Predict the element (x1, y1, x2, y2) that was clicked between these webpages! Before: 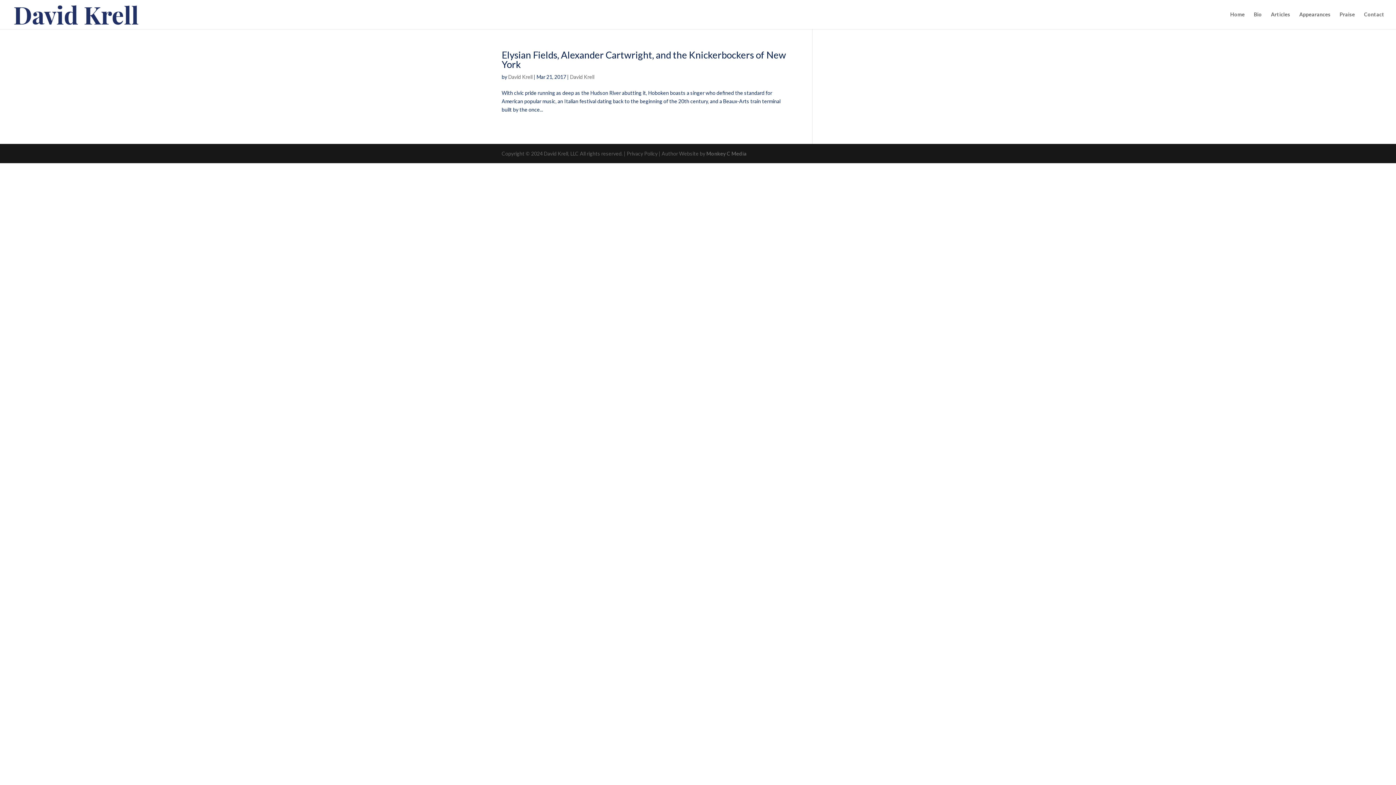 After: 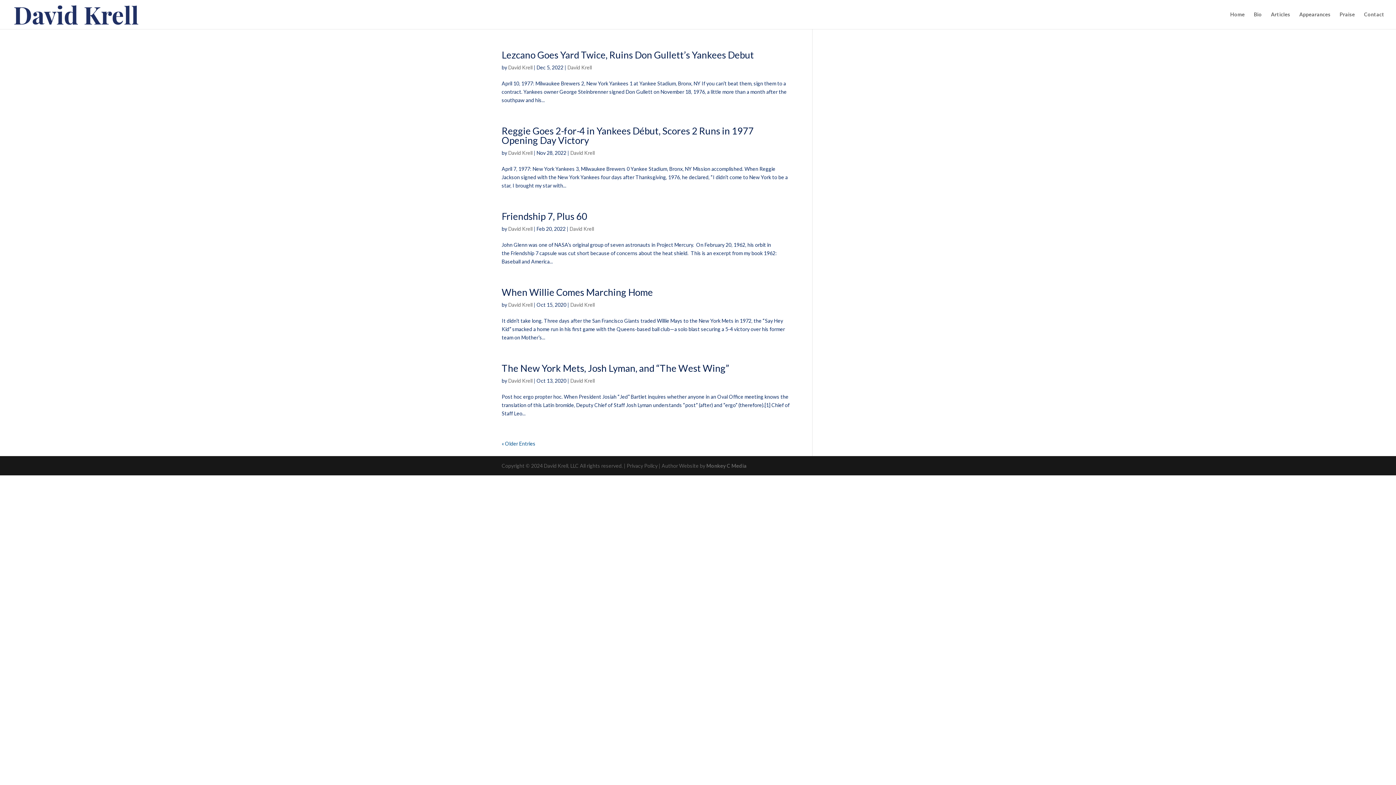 Action: label: David Krell bbox: (508, 73, 532, 80)